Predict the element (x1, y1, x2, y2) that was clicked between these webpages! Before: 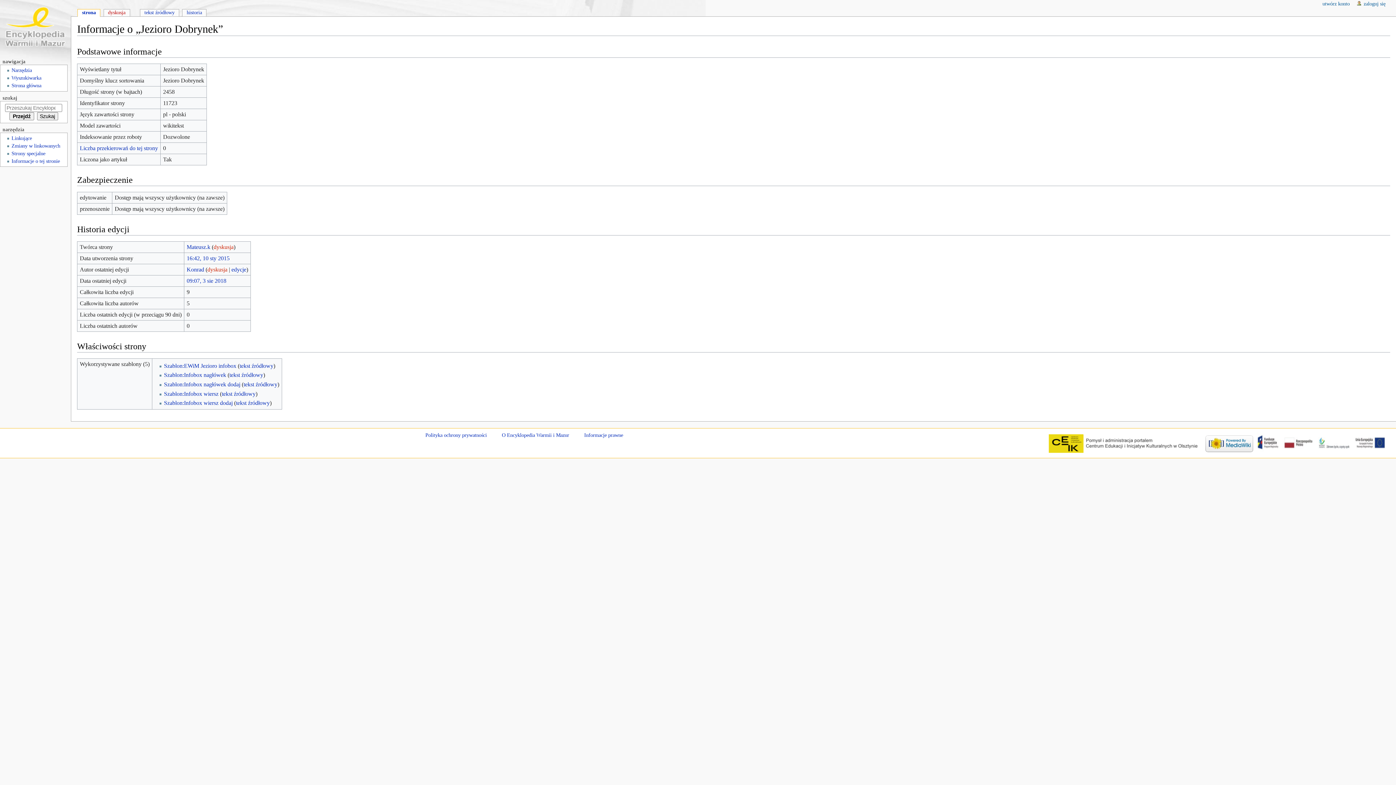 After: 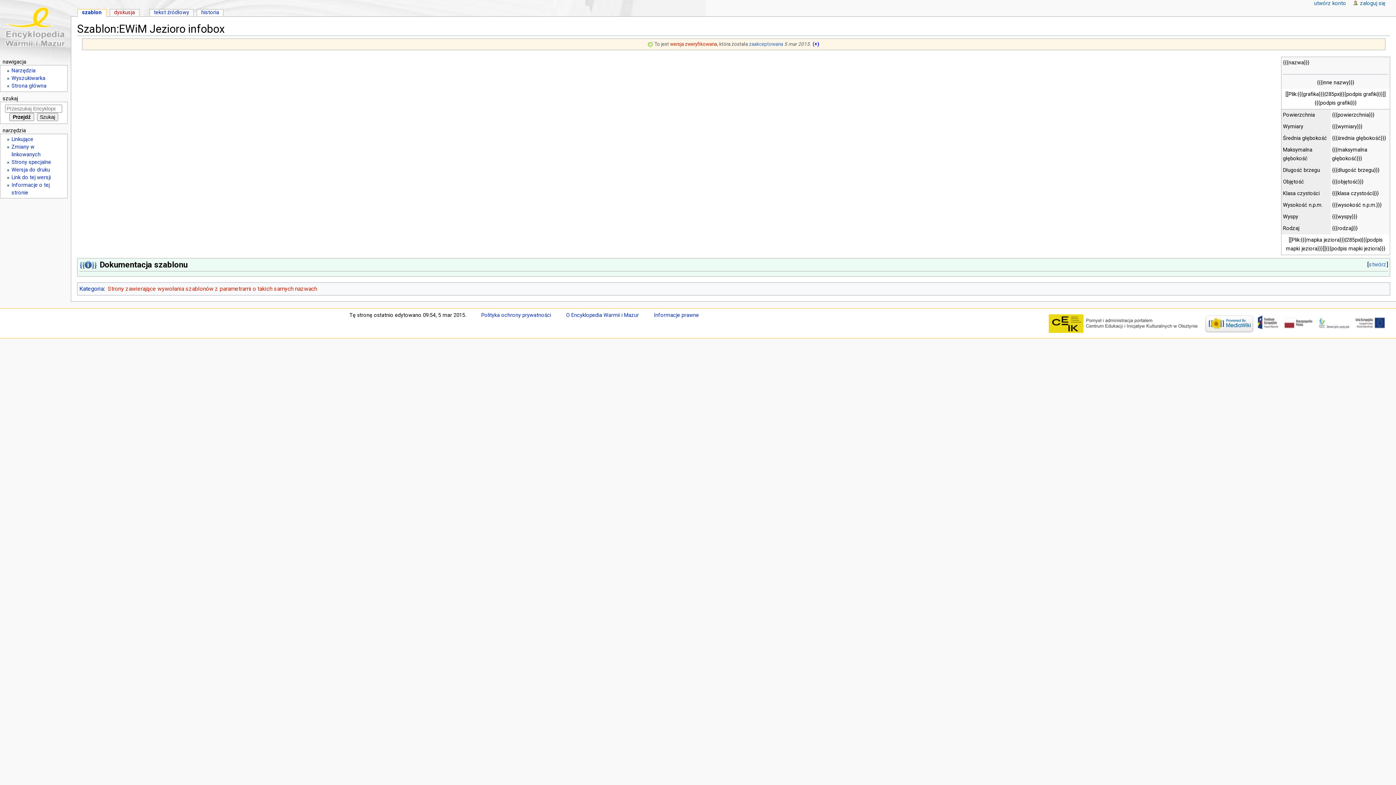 Action: label: Szablon:EWiM Jezioro infobox bbox: (164, 362, 236, 368)